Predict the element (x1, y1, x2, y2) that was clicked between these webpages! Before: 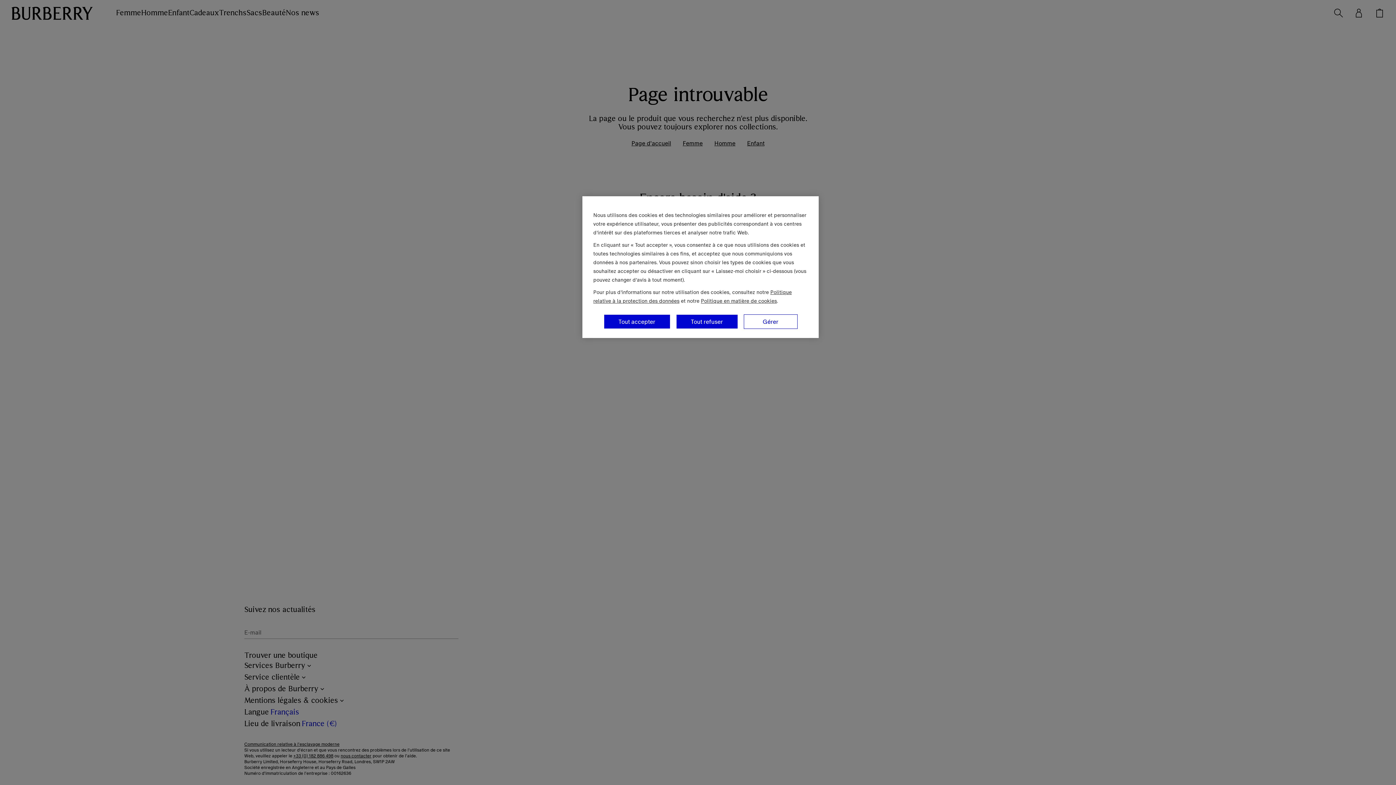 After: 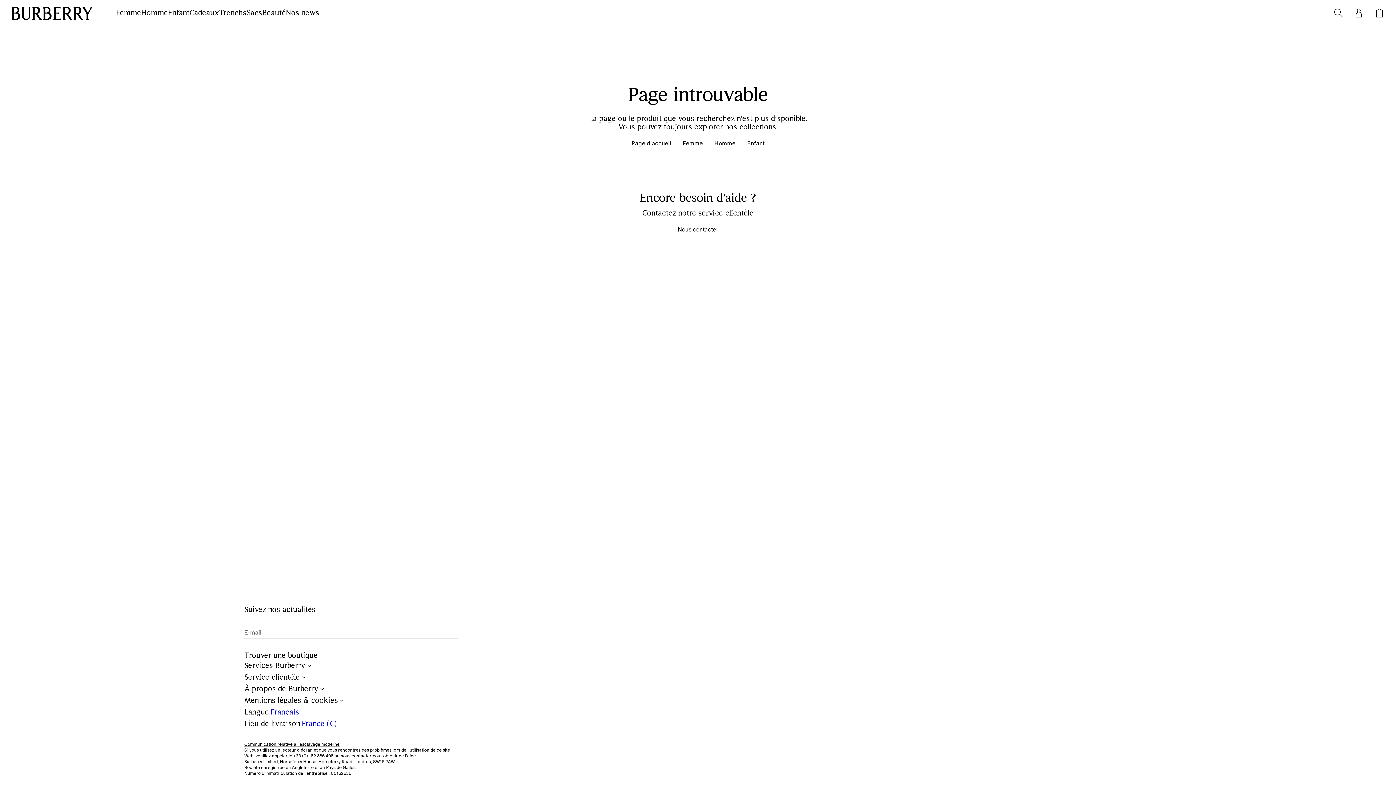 Action: bbox: (603, 314, 670, 329) label: Tout accepter